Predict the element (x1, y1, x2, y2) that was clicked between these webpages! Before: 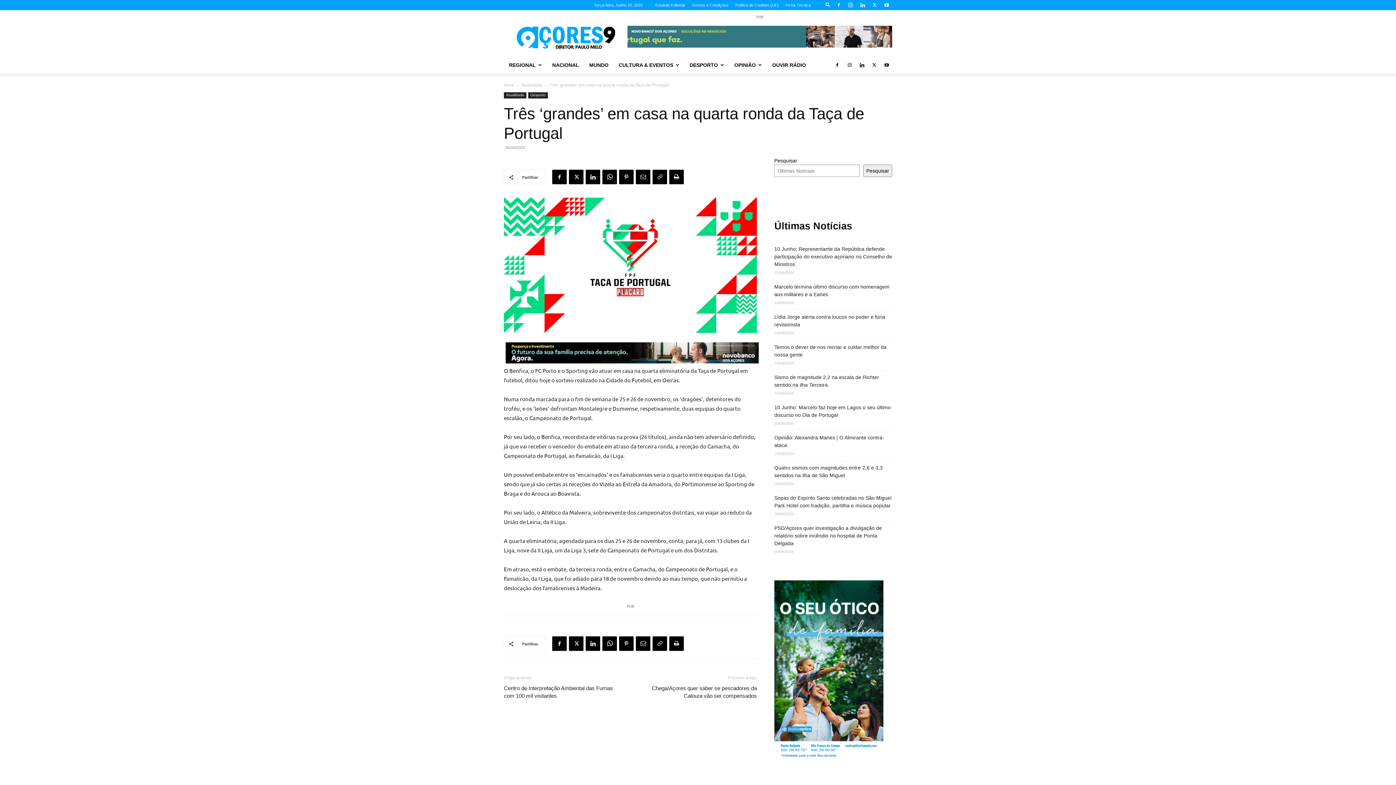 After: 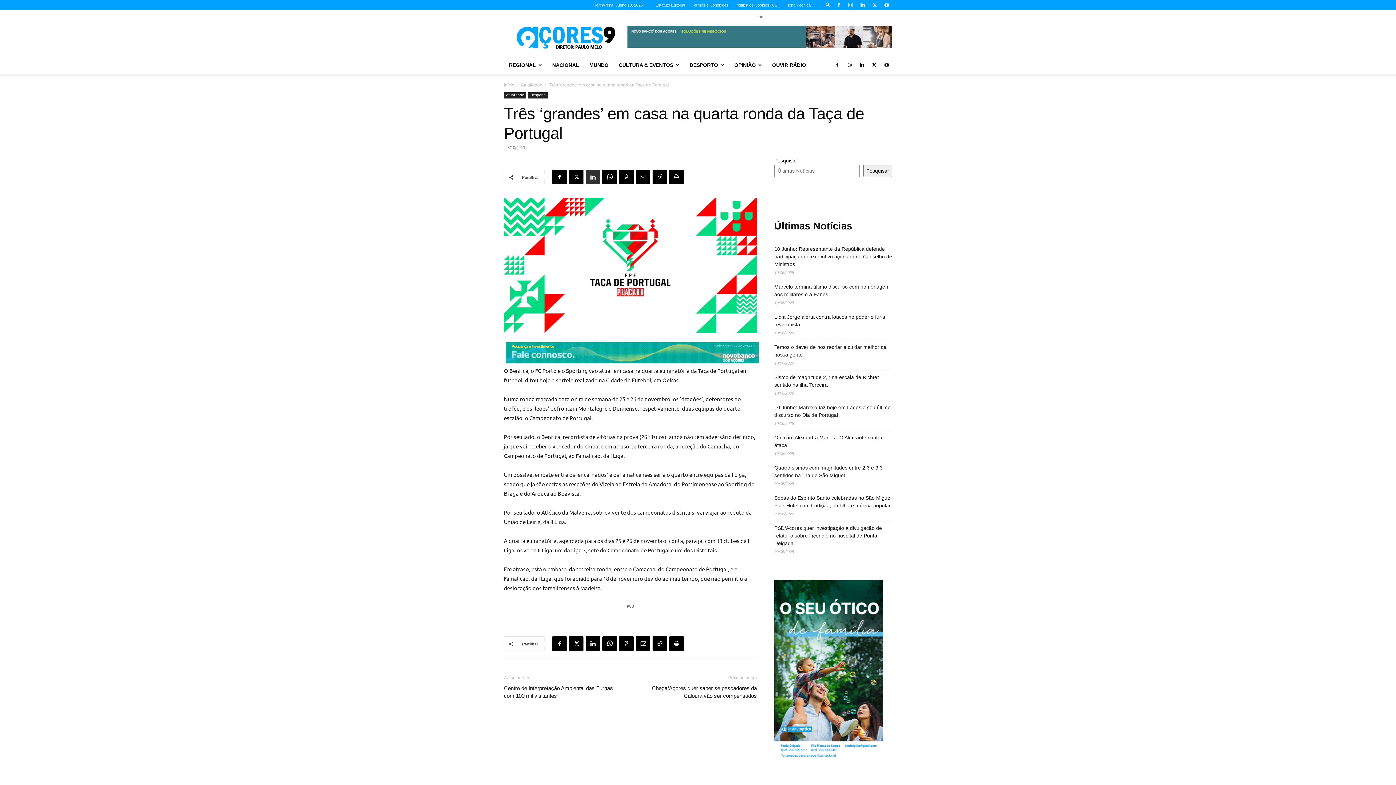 Action: bbox: (585, 169, 600, 184)